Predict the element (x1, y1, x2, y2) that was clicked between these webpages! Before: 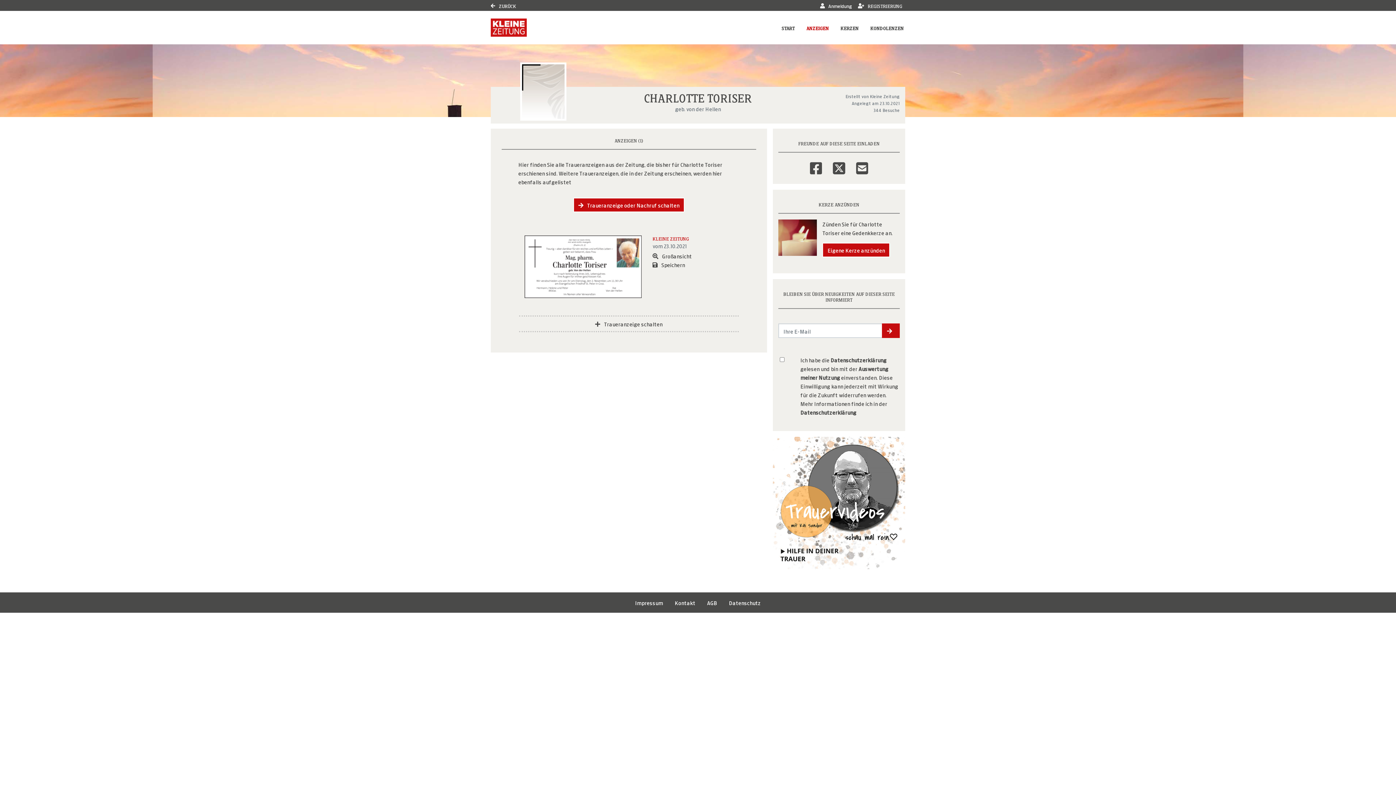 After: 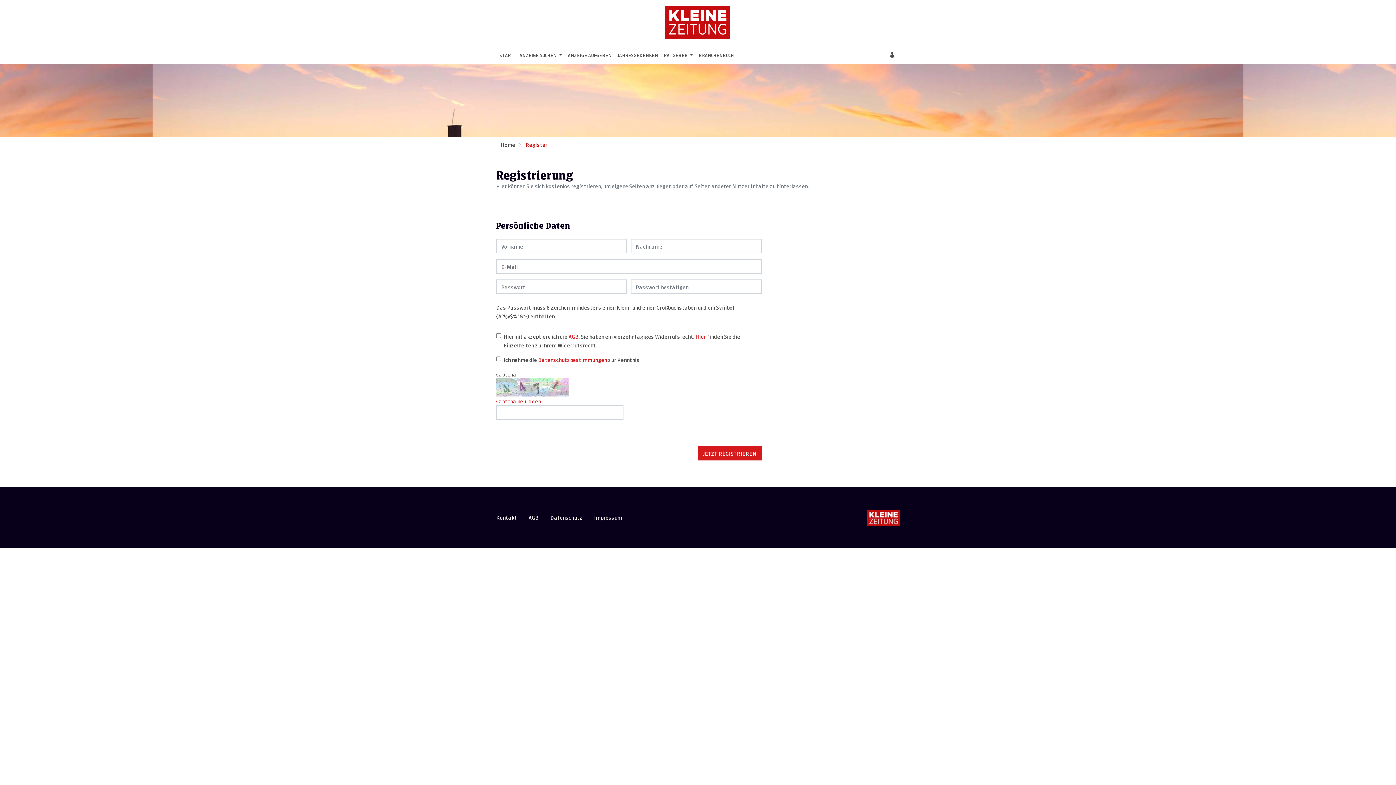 Action: label:  REGISTRIERUNG bbox: (855, 0, 905, 10)